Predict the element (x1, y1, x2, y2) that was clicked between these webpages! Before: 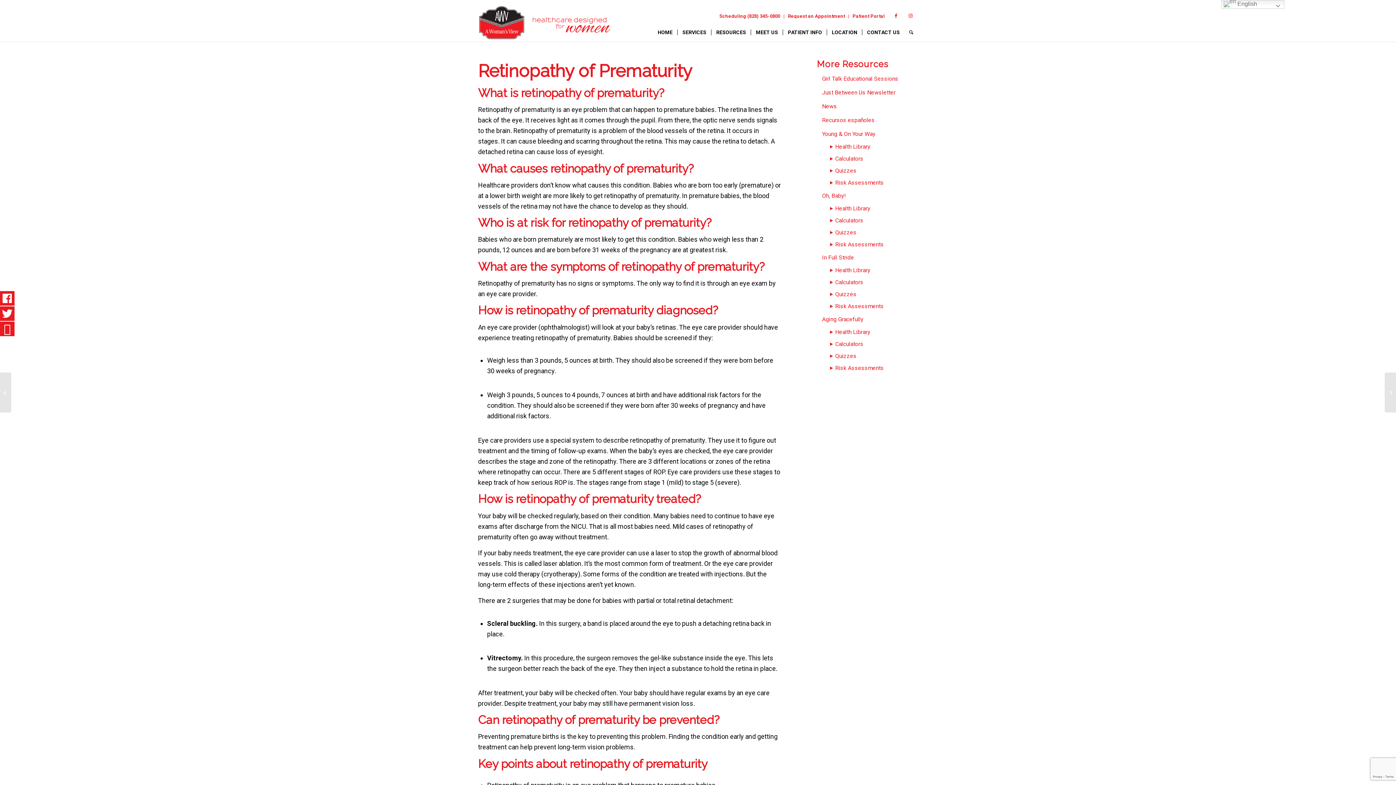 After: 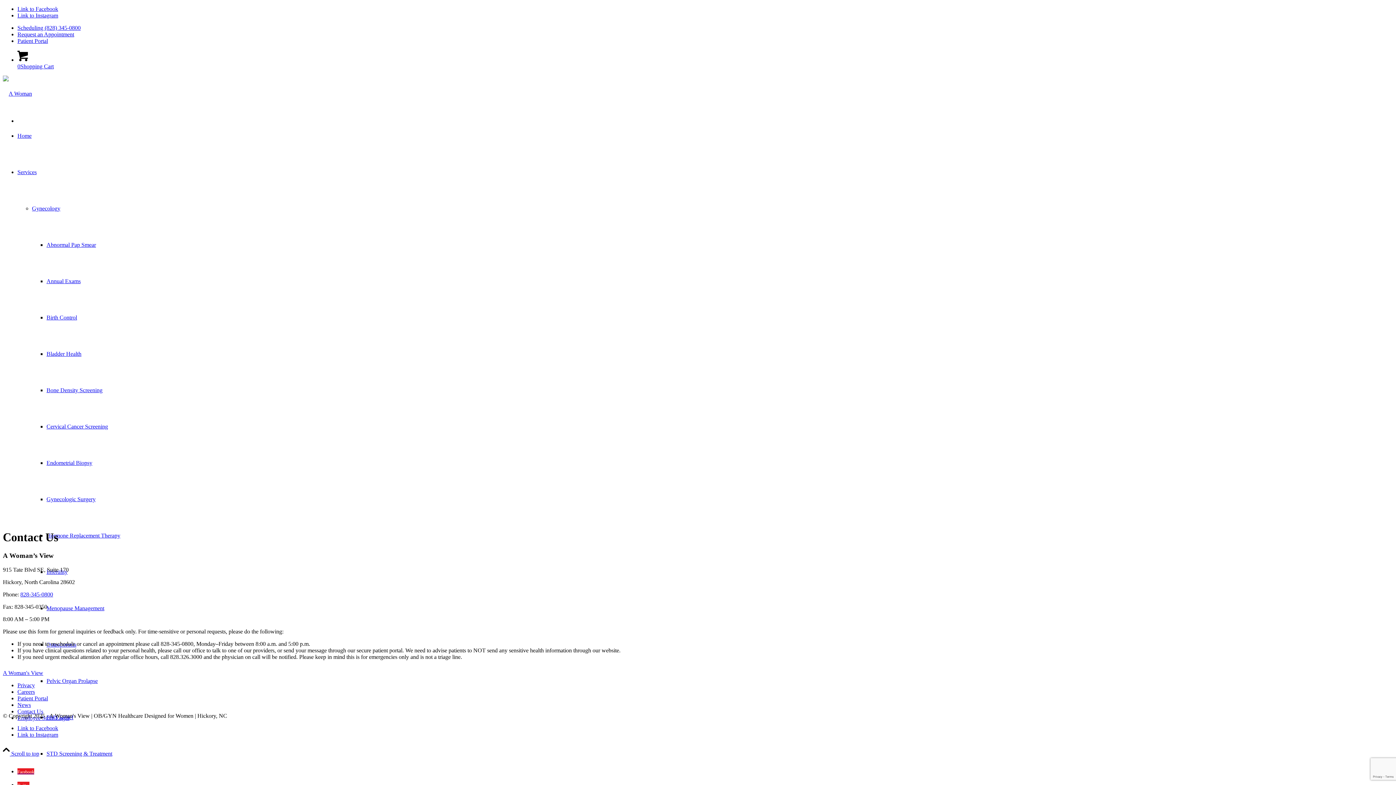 Action: label: CONTACT US bbox: (862, 23, 904, 41)